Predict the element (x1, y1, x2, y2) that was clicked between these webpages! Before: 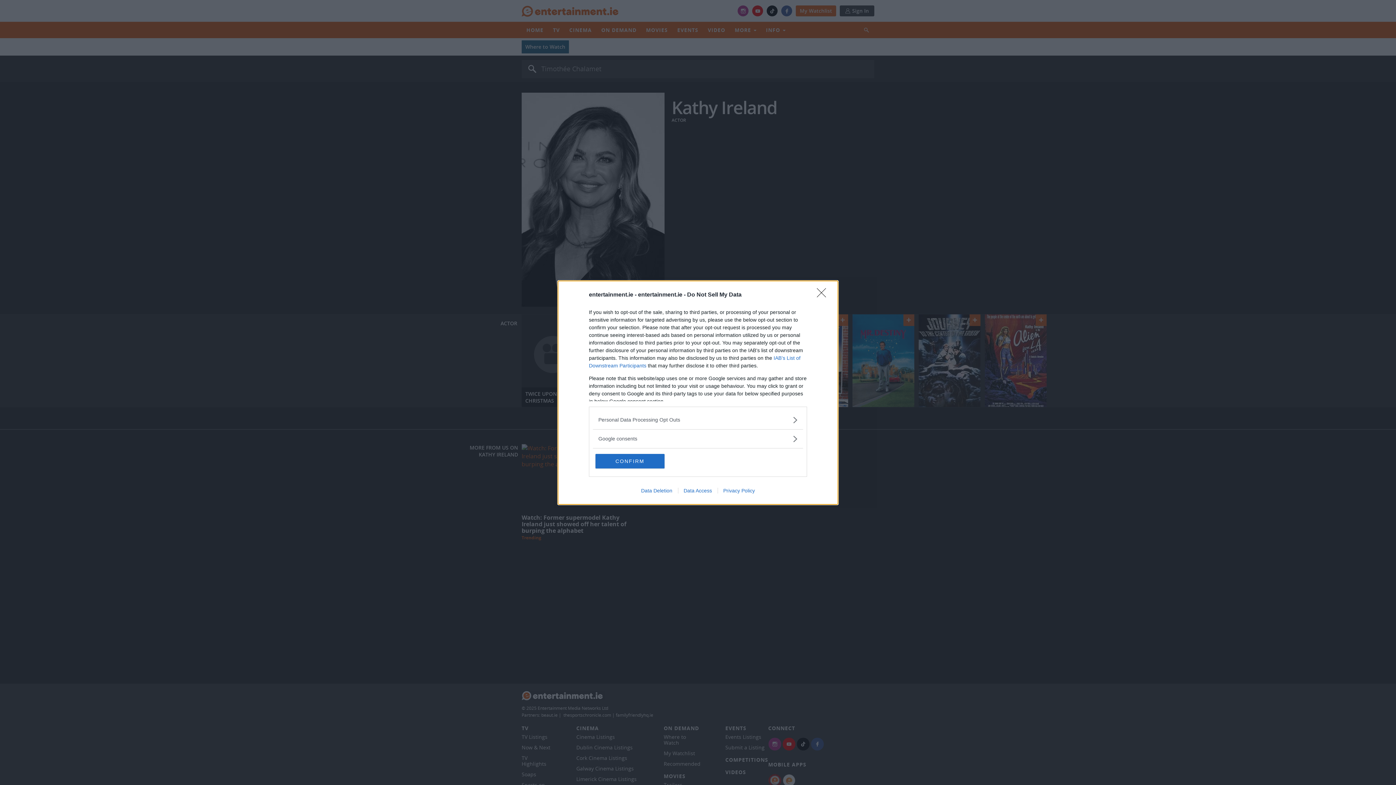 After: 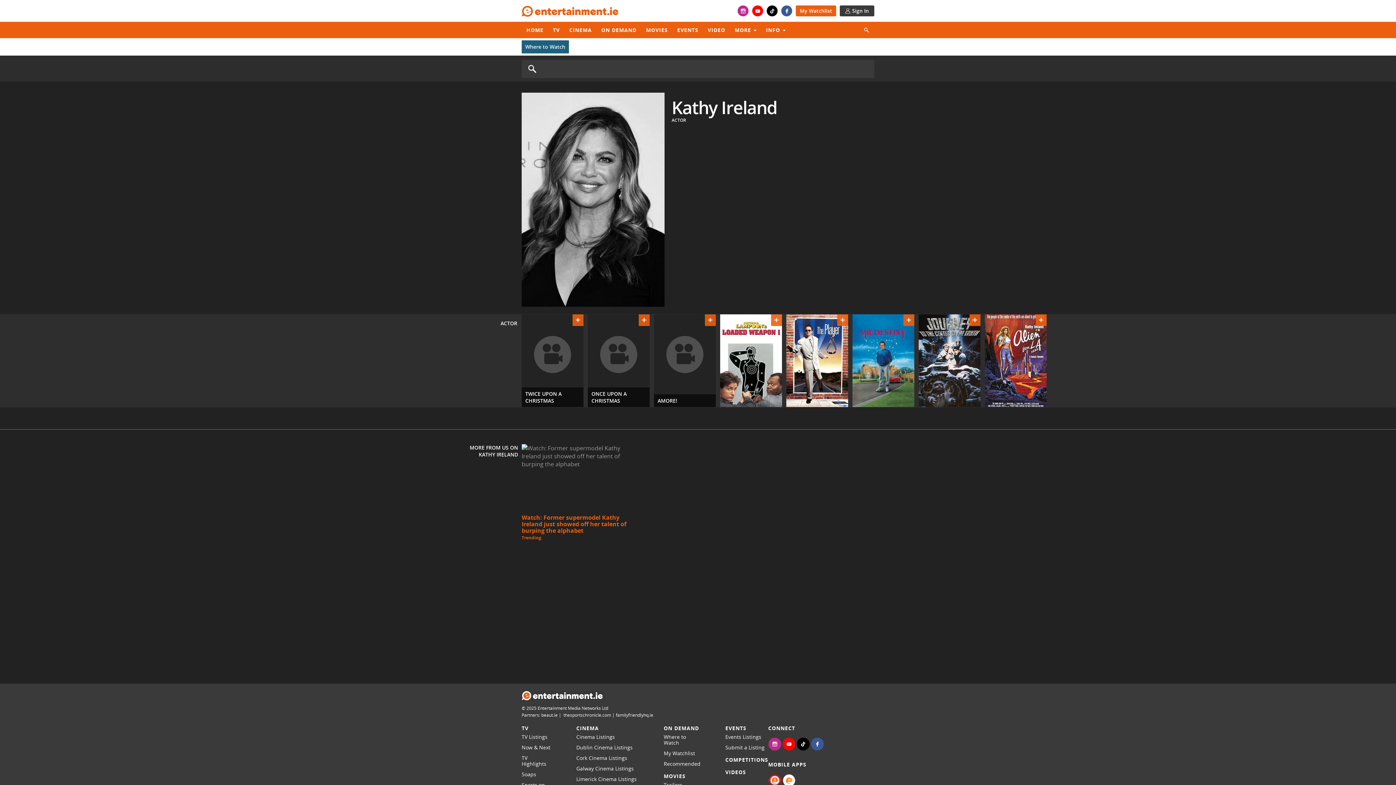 Action: bbox: (595, 454, 664, 468) label: CONFIRM